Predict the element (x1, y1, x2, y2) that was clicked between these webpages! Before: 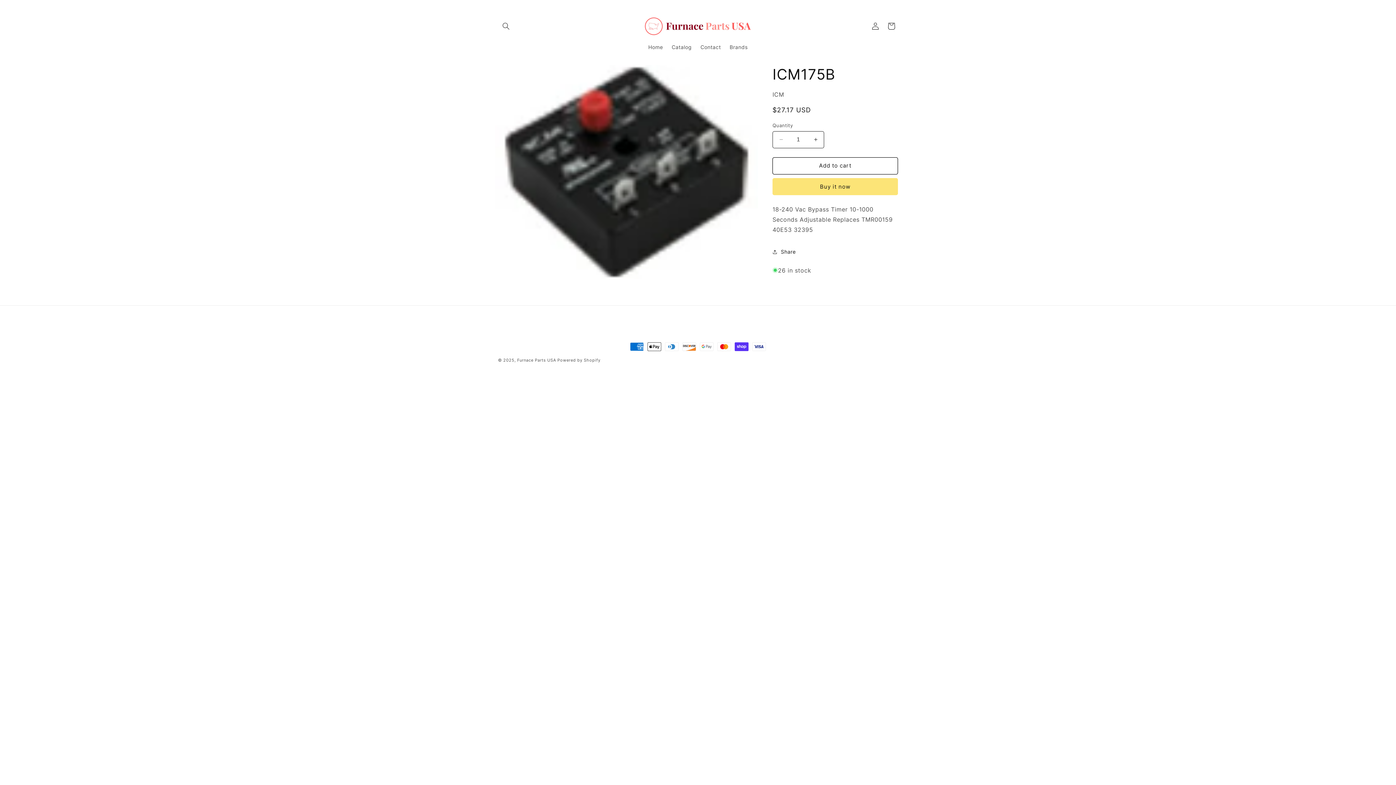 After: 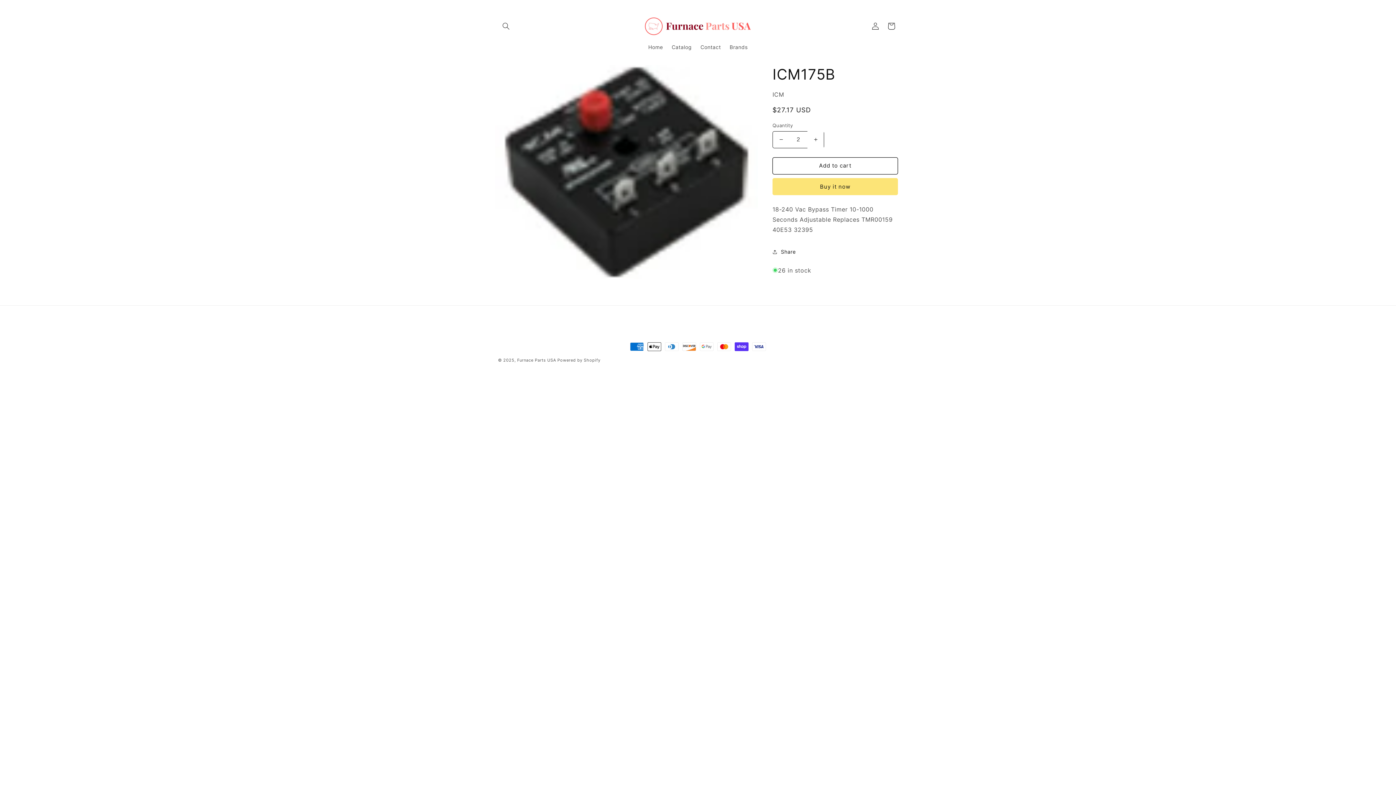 Action: bbox: (807, 131, 824, 148) label: Increase quantity for ICM175B